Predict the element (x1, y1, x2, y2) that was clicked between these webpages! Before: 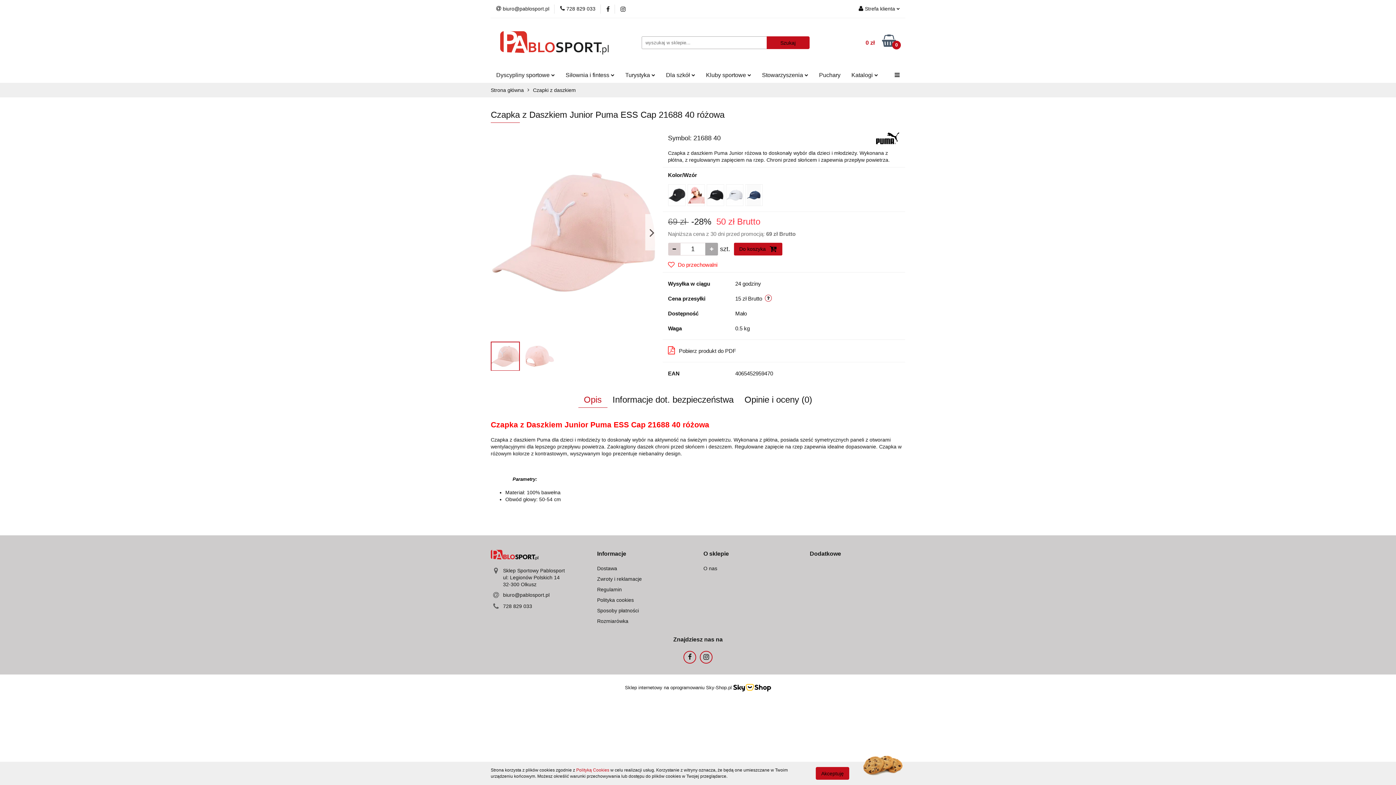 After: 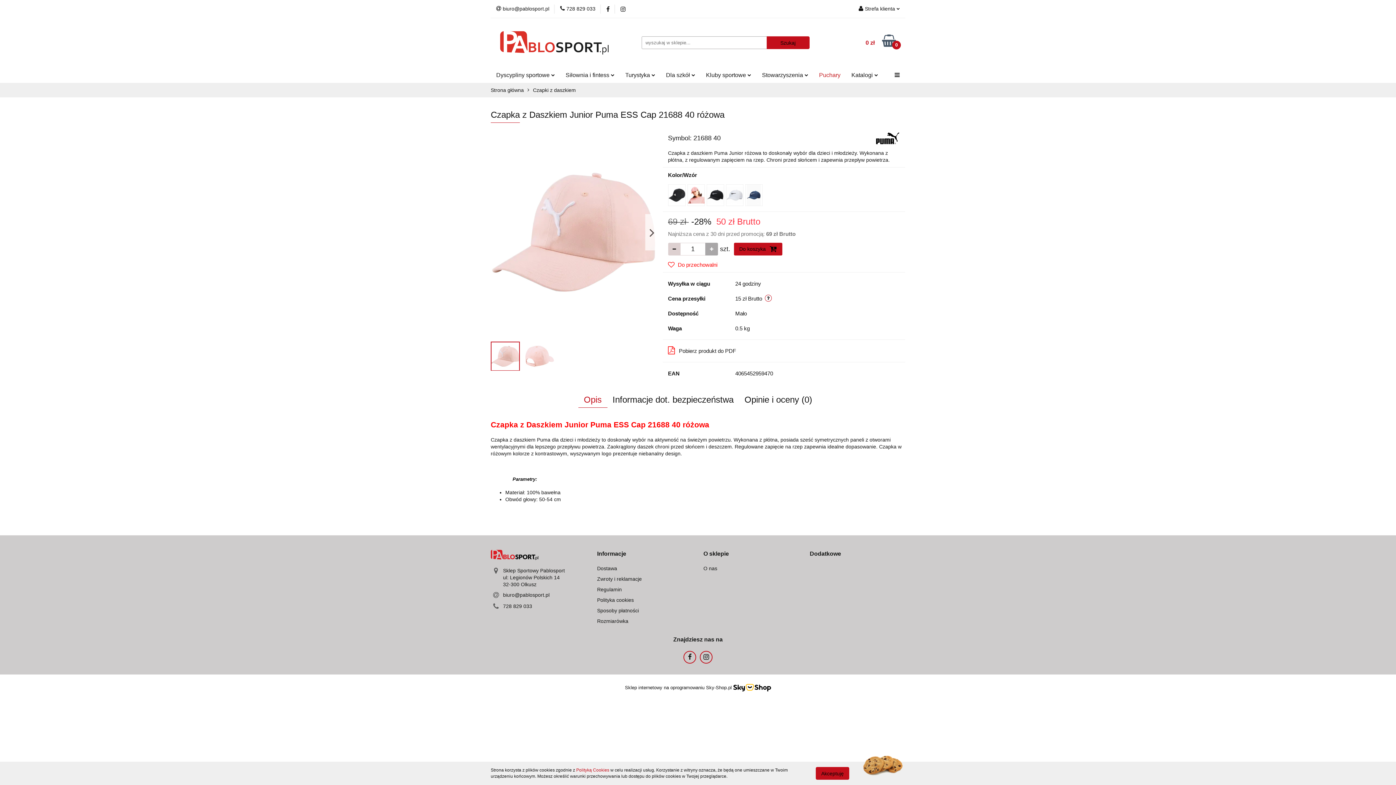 Action: bbox: (813, 67, 846, 82) label: Puchary